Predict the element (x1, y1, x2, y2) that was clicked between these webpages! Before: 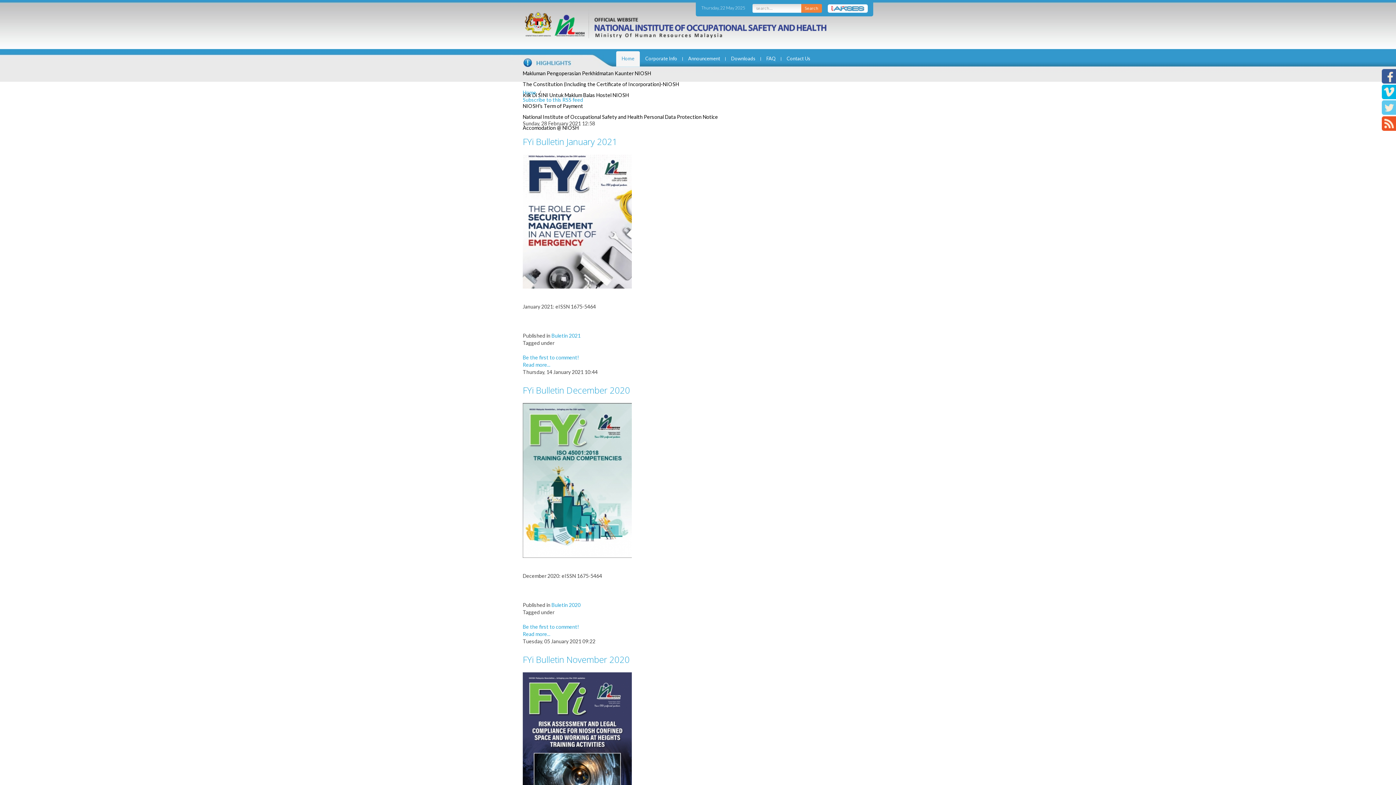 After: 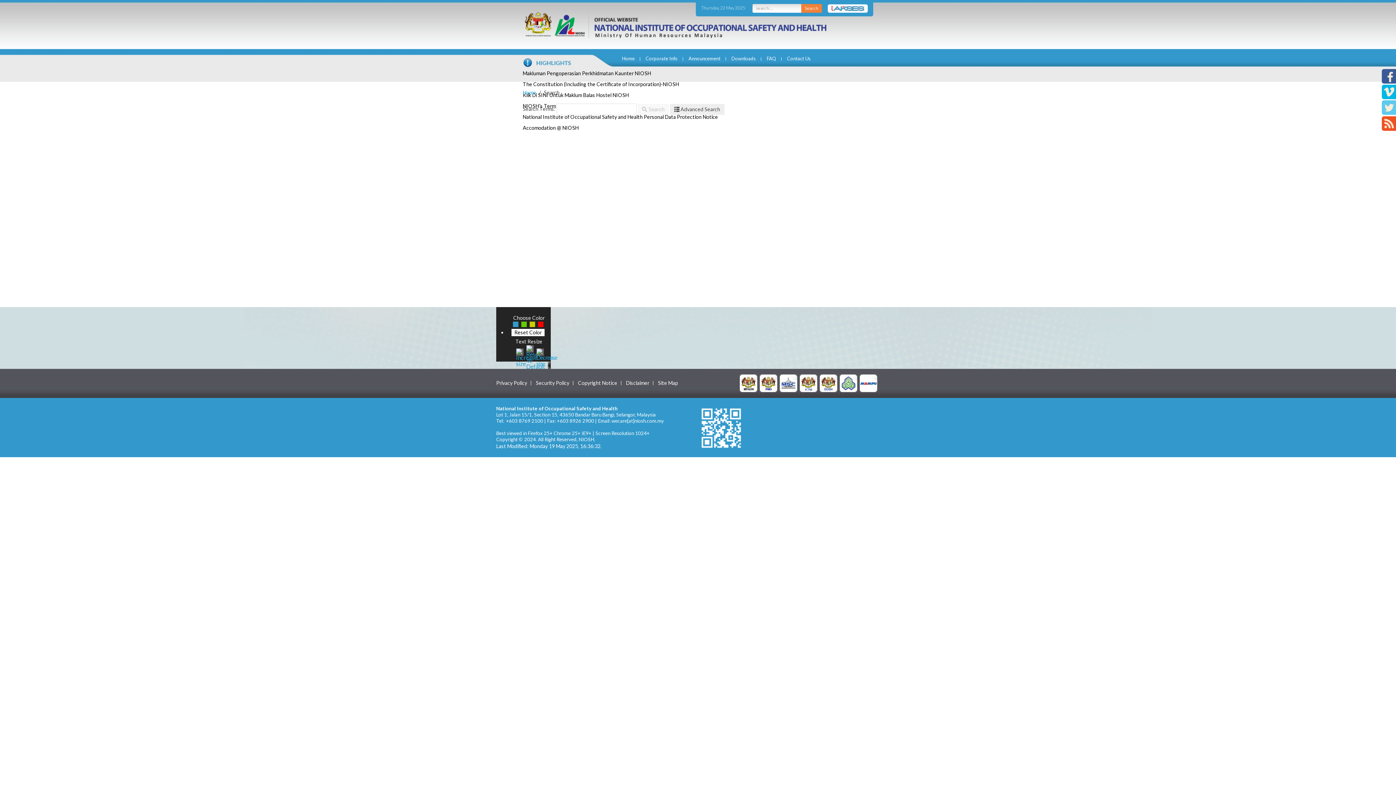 Action: label: Search bbox: (801, 3, 822, 12)